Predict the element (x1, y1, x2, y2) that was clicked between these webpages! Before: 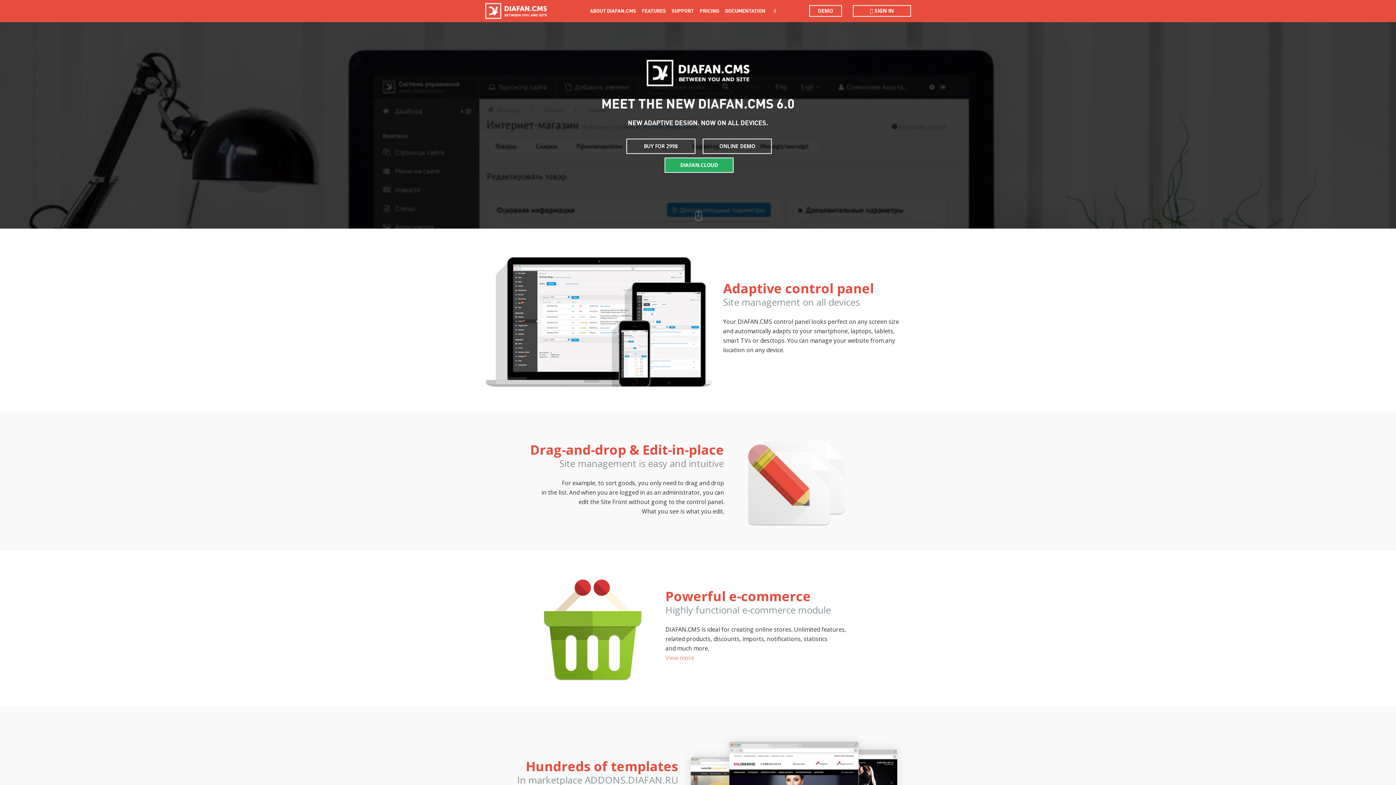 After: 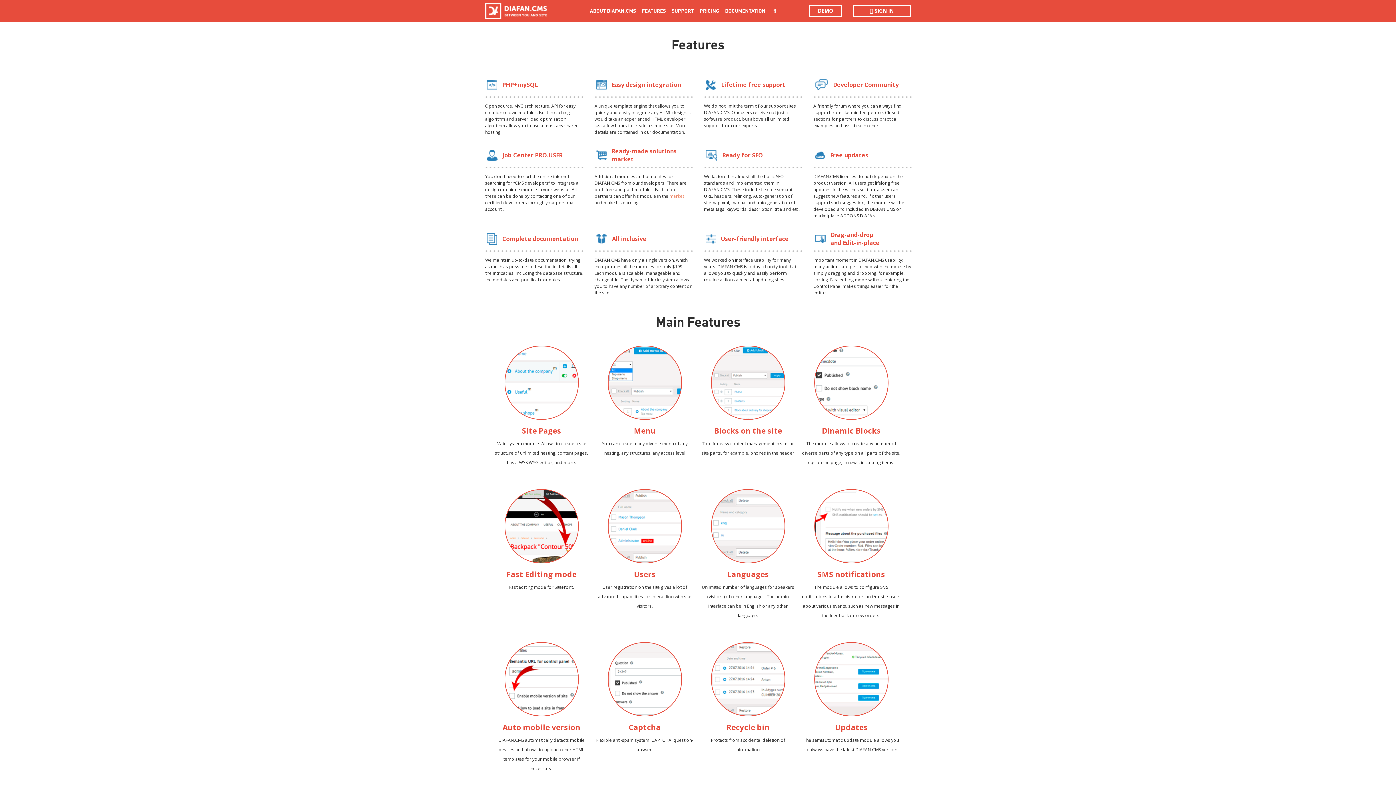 Action: label: FEATURES bbox: (642, 8, 666, 14)